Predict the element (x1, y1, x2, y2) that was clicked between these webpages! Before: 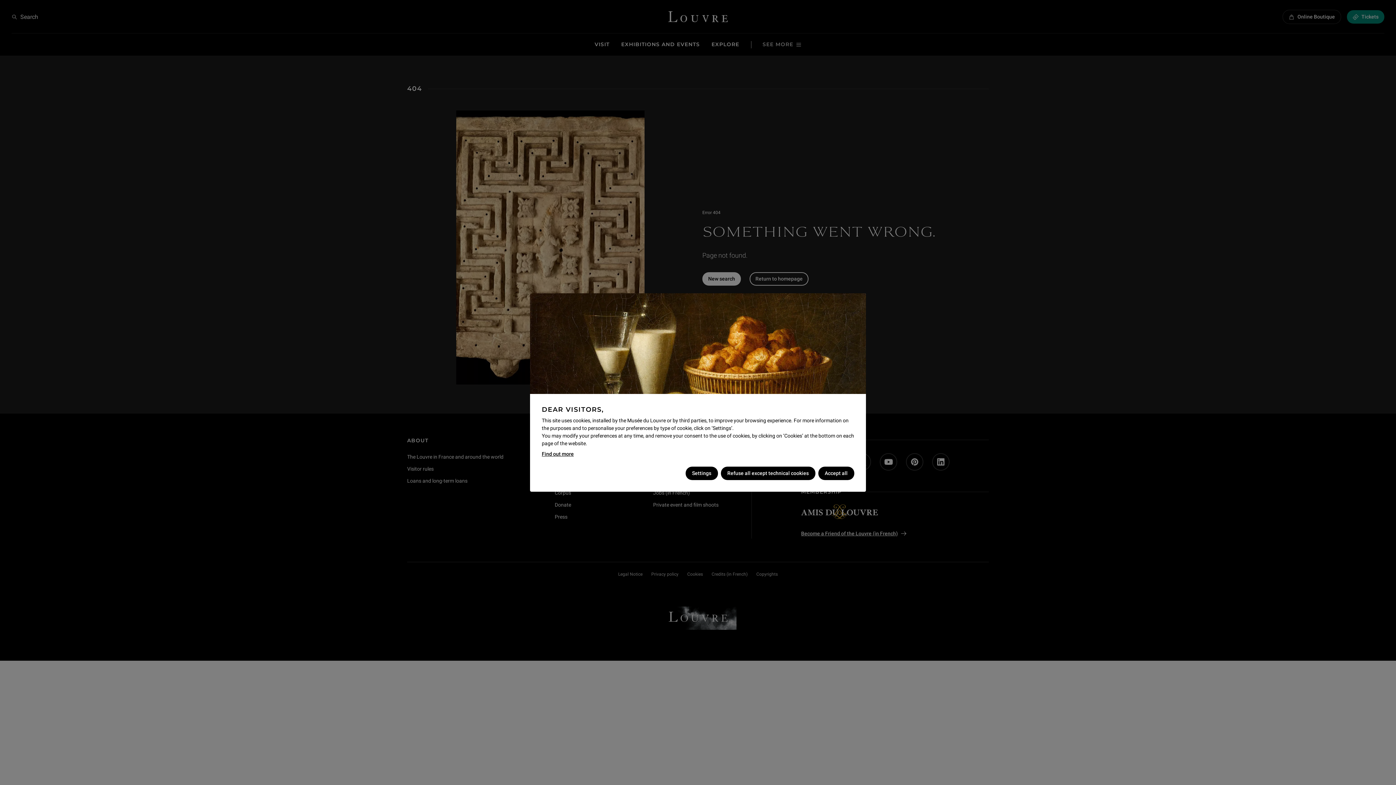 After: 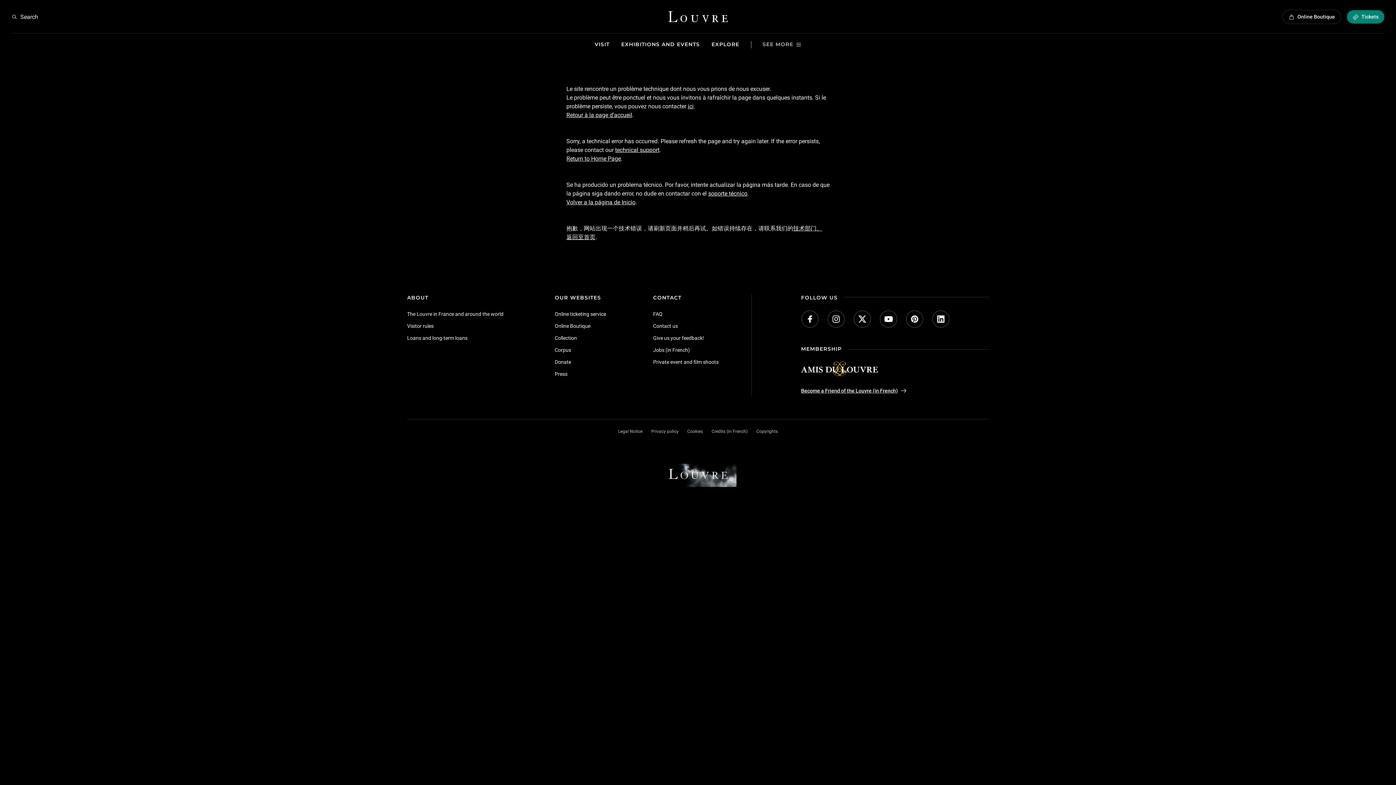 Action: bbox: (541, 450, 573, 458) label: Find out more